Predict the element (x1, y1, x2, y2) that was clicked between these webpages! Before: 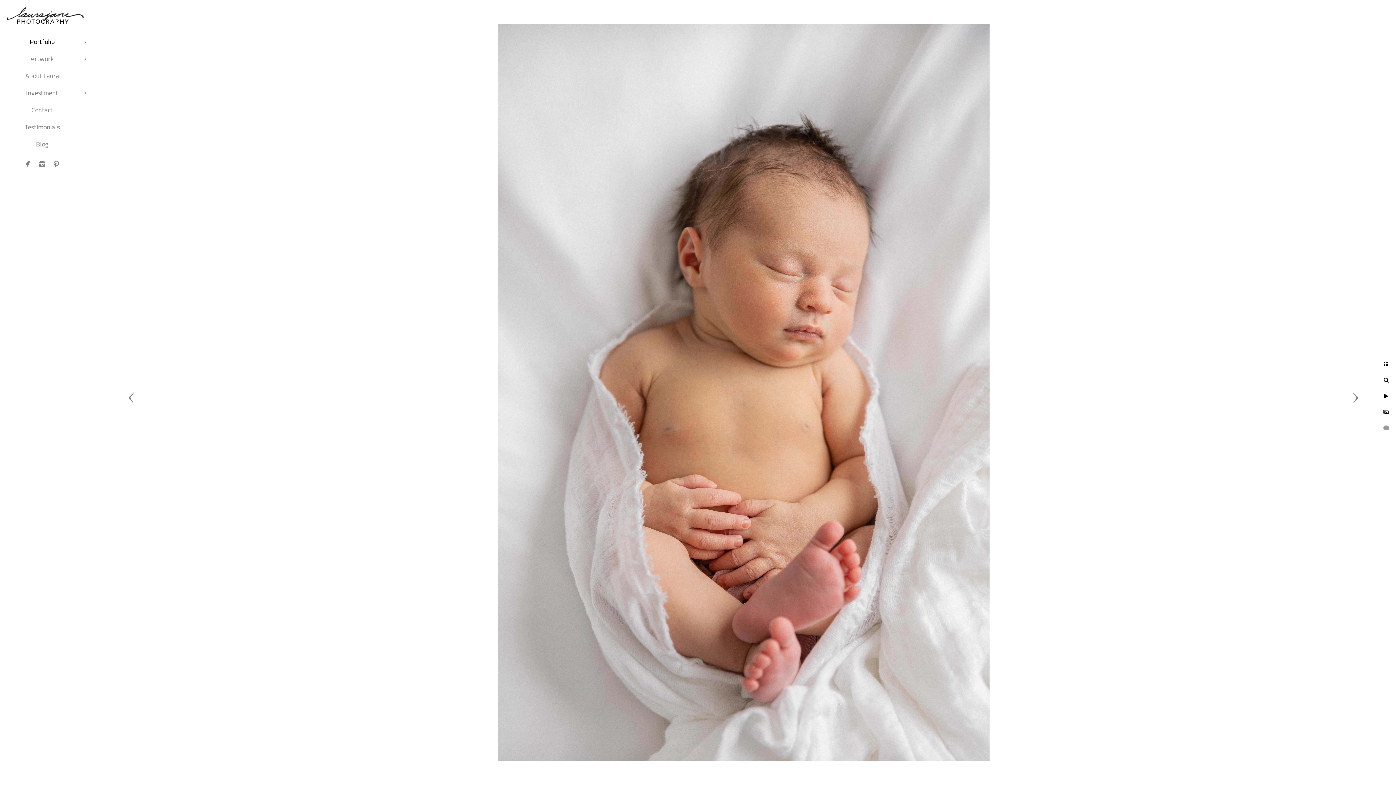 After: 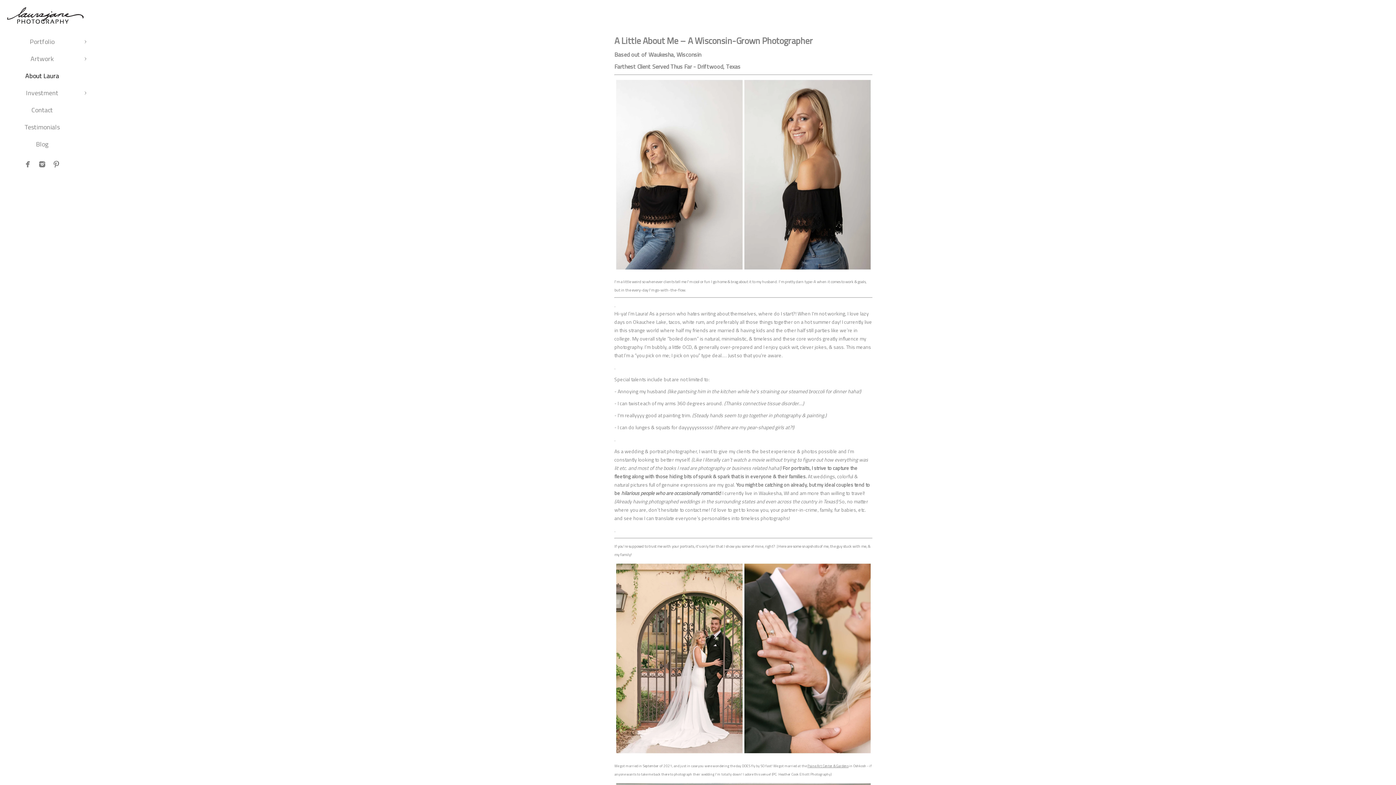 Action: label: About Laura bbox: (25, 70, 59, 80)